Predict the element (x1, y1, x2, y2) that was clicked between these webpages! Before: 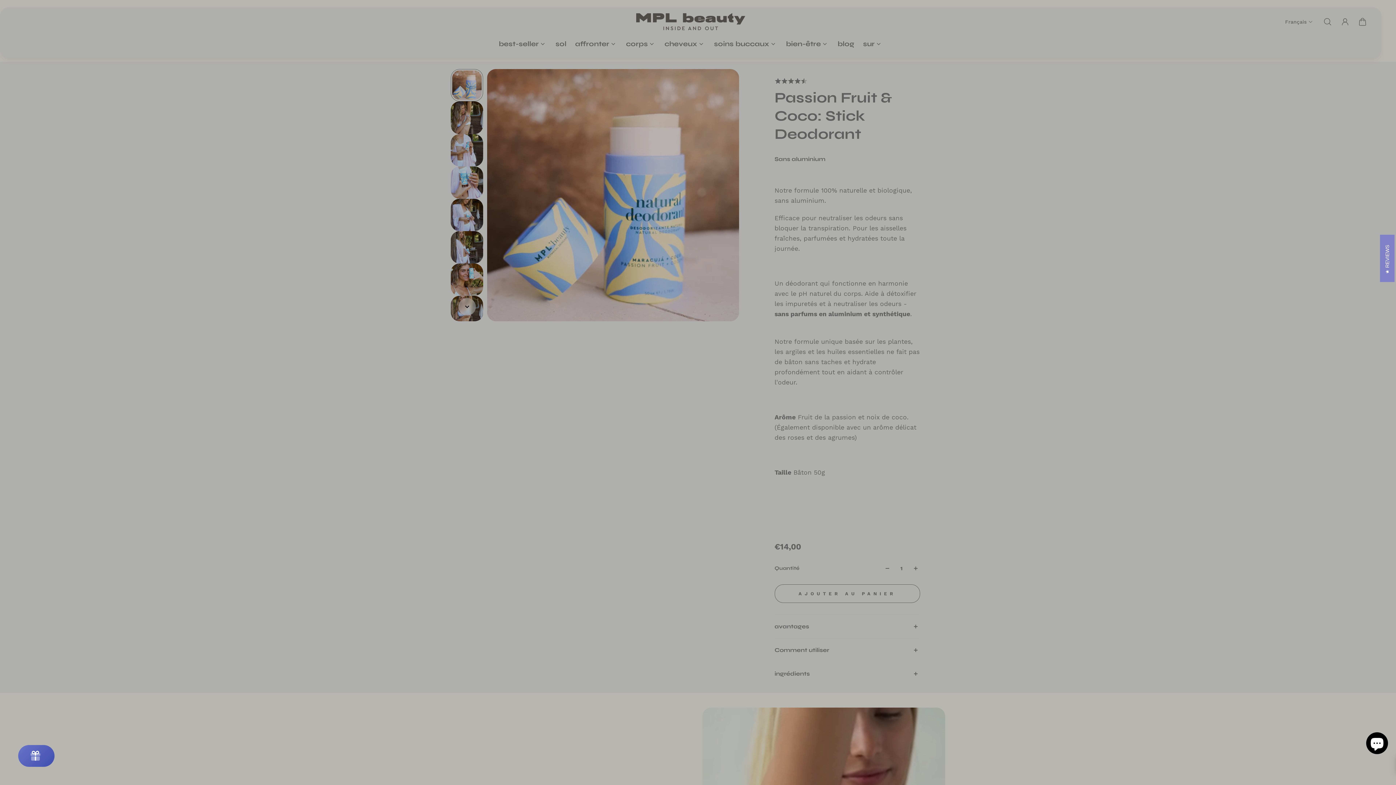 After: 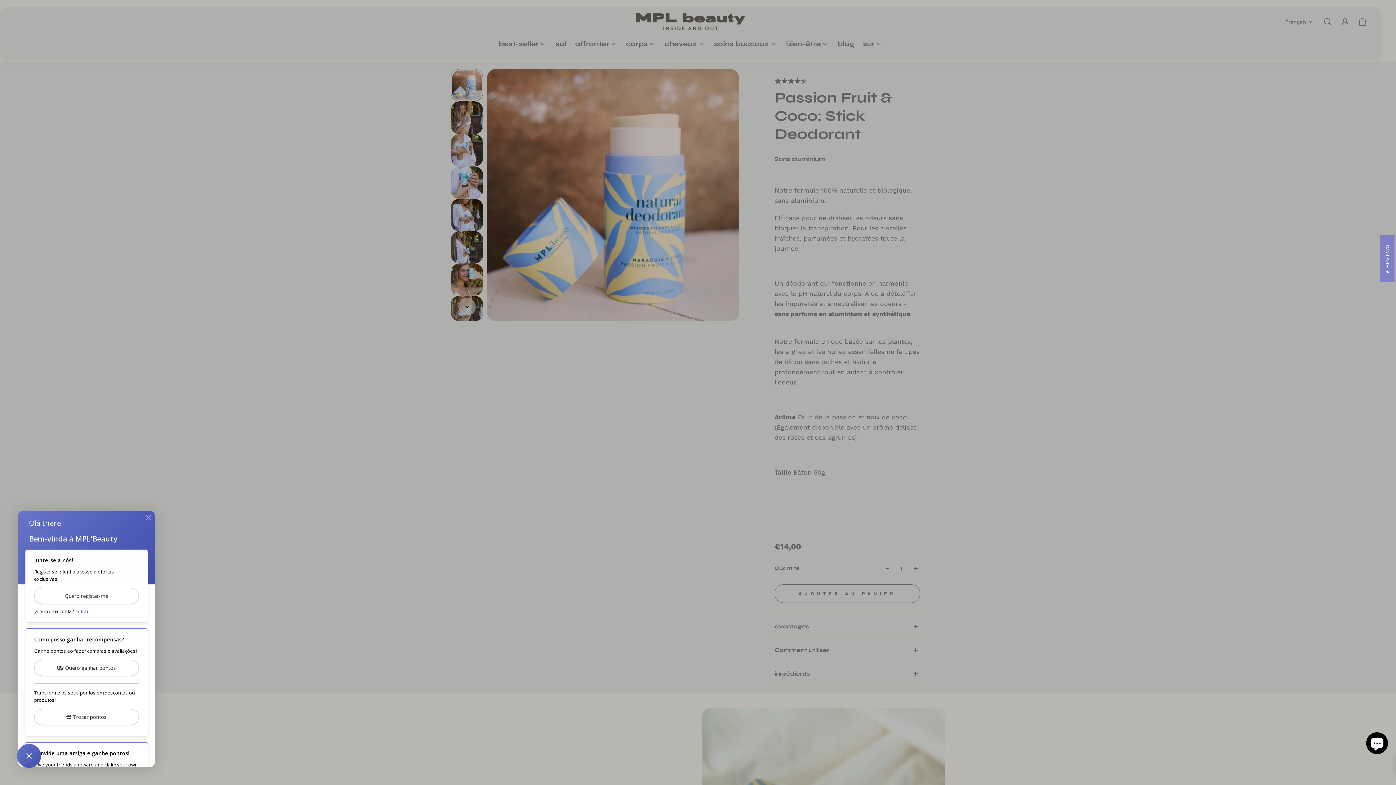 Action: label: Rewards bbox: (18, 745, 54, 767)